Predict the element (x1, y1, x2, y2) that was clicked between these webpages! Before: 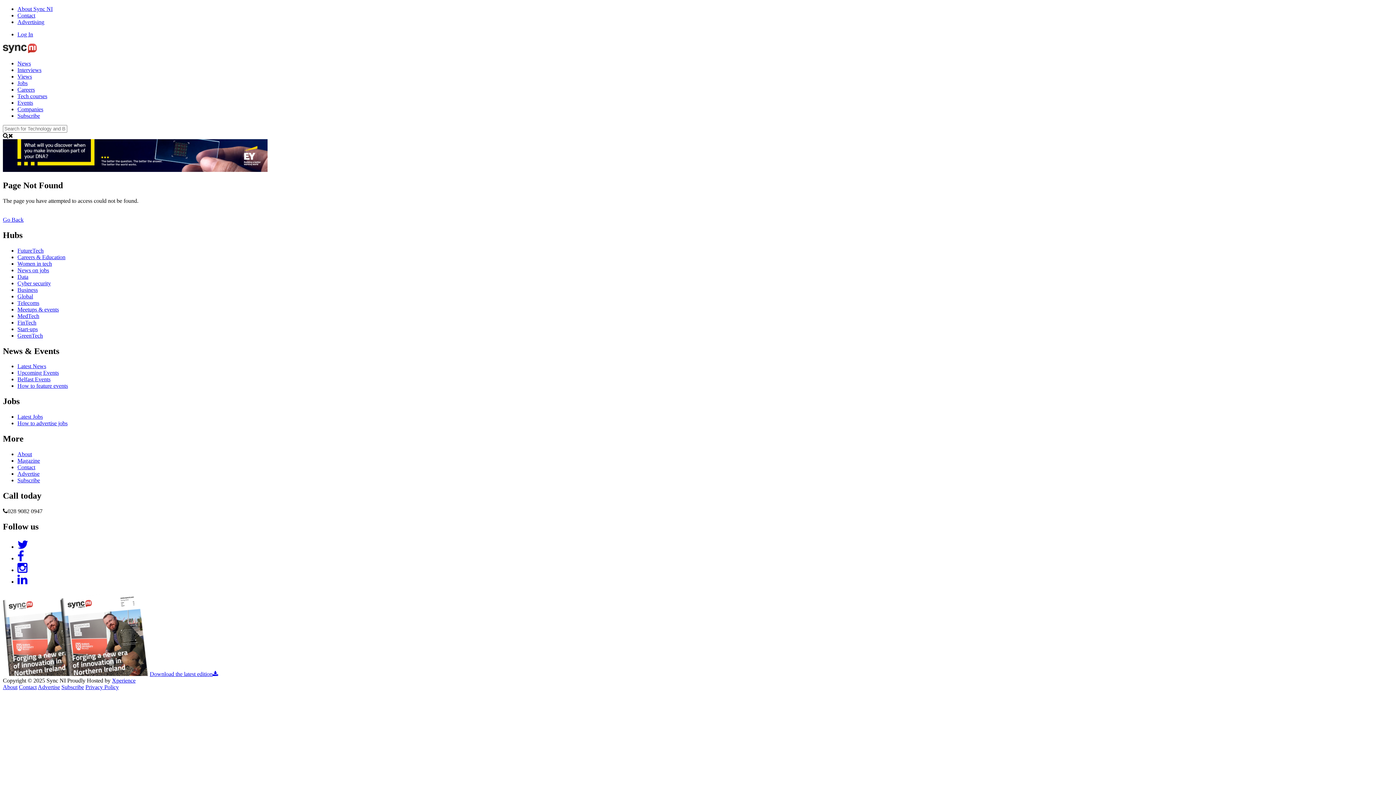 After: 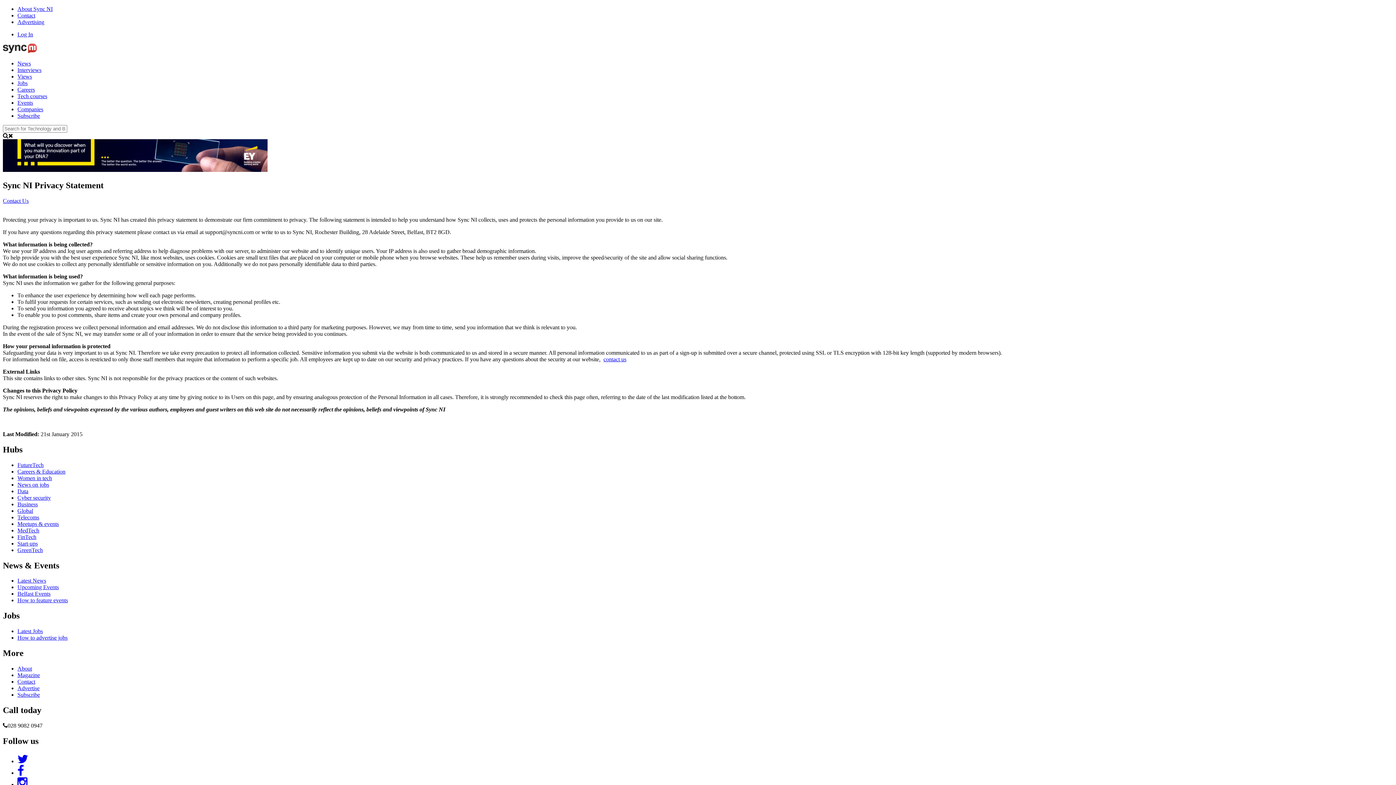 Action: label: Privacy Policy bbox: (85, 684, 118, 690)